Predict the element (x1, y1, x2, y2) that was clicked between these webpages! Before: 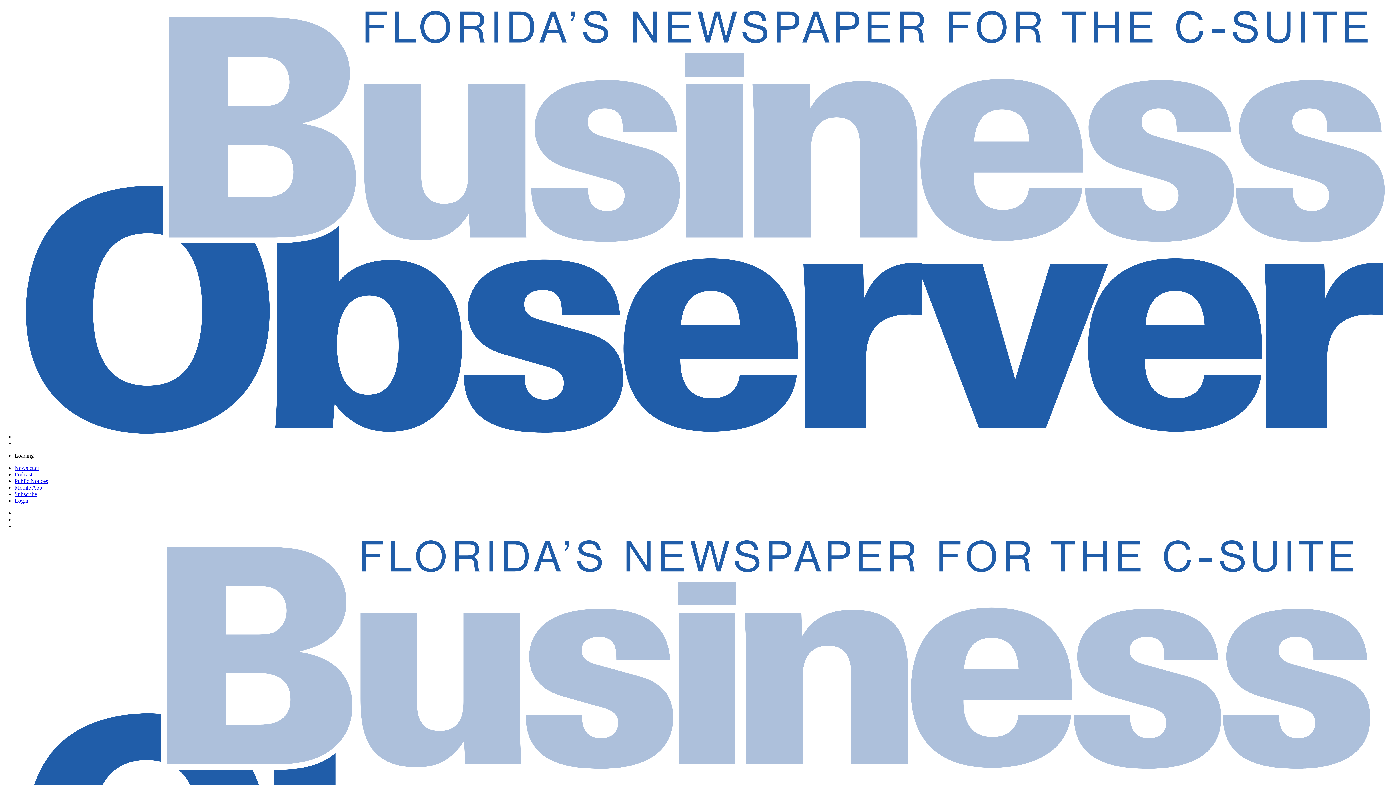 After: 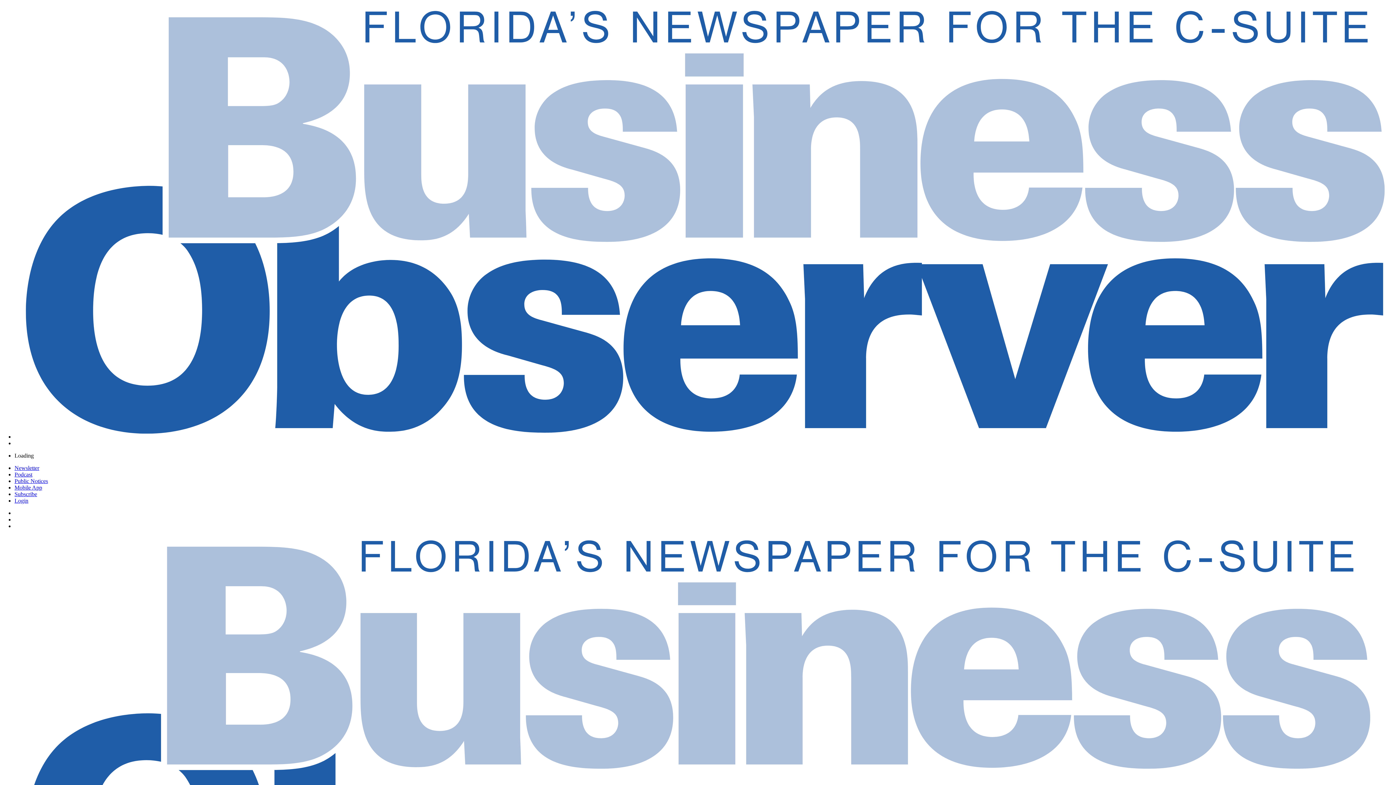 Action: bbox: (14, 484, 42, 490) label: Mobile App